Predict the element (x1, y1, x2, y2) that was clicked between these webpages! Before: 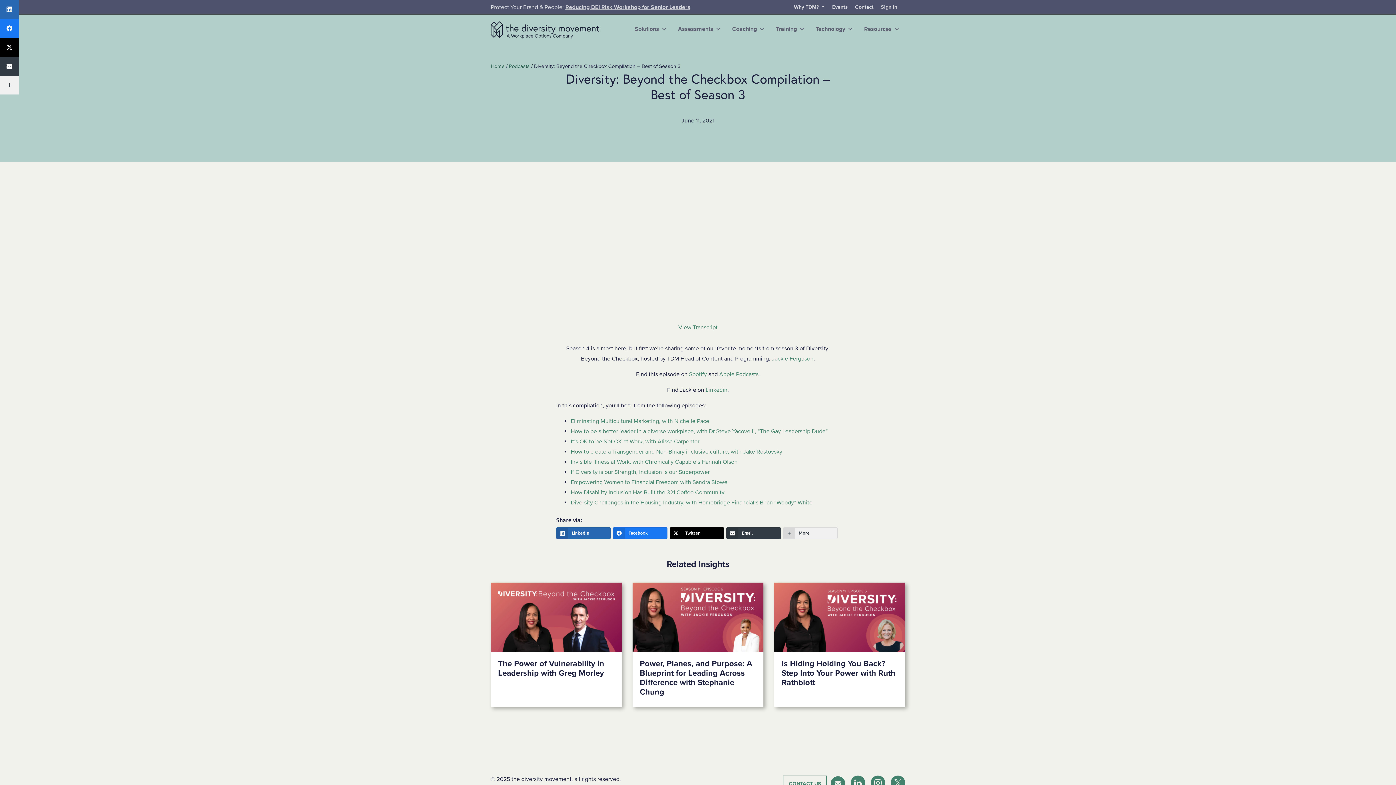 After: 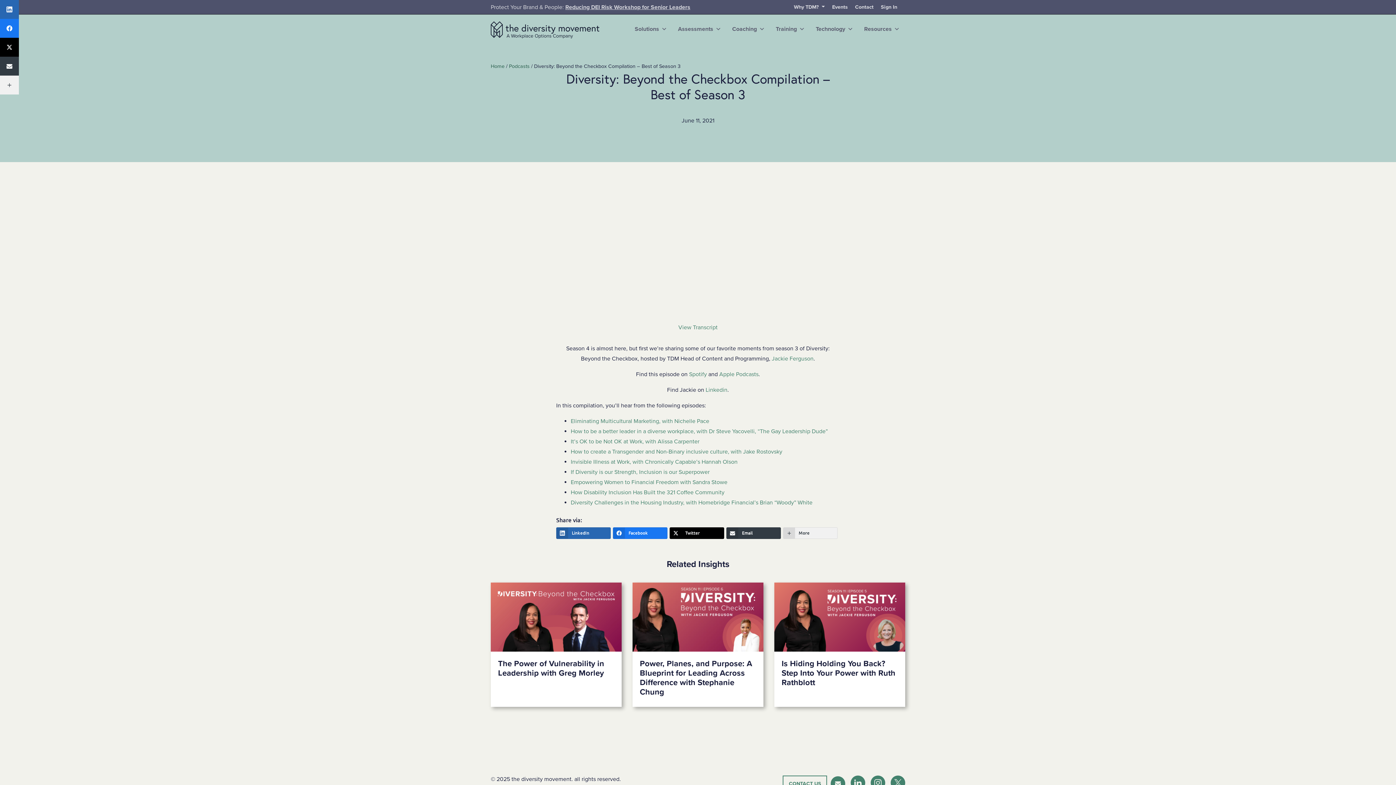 Action: bbox: (669, 527, 724, 539) label: Twitter